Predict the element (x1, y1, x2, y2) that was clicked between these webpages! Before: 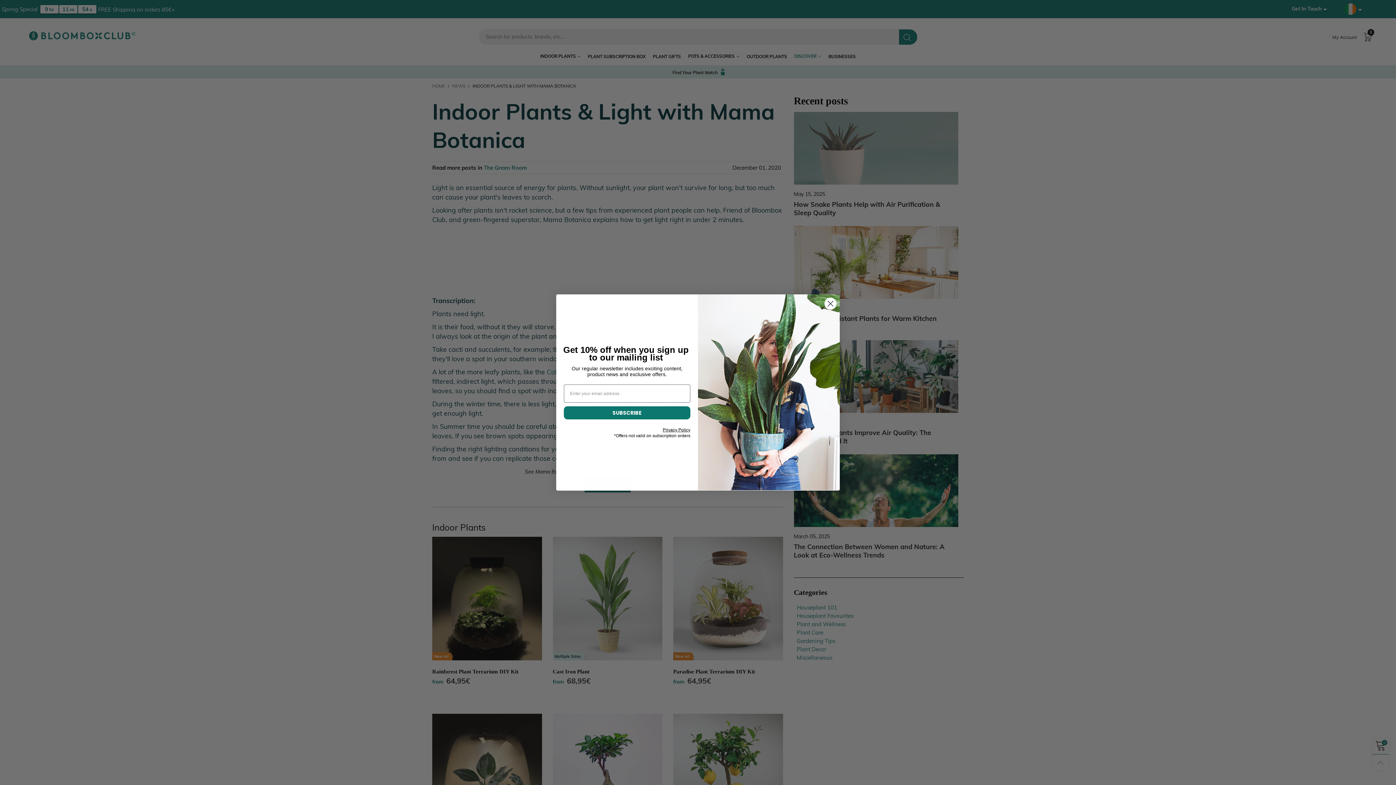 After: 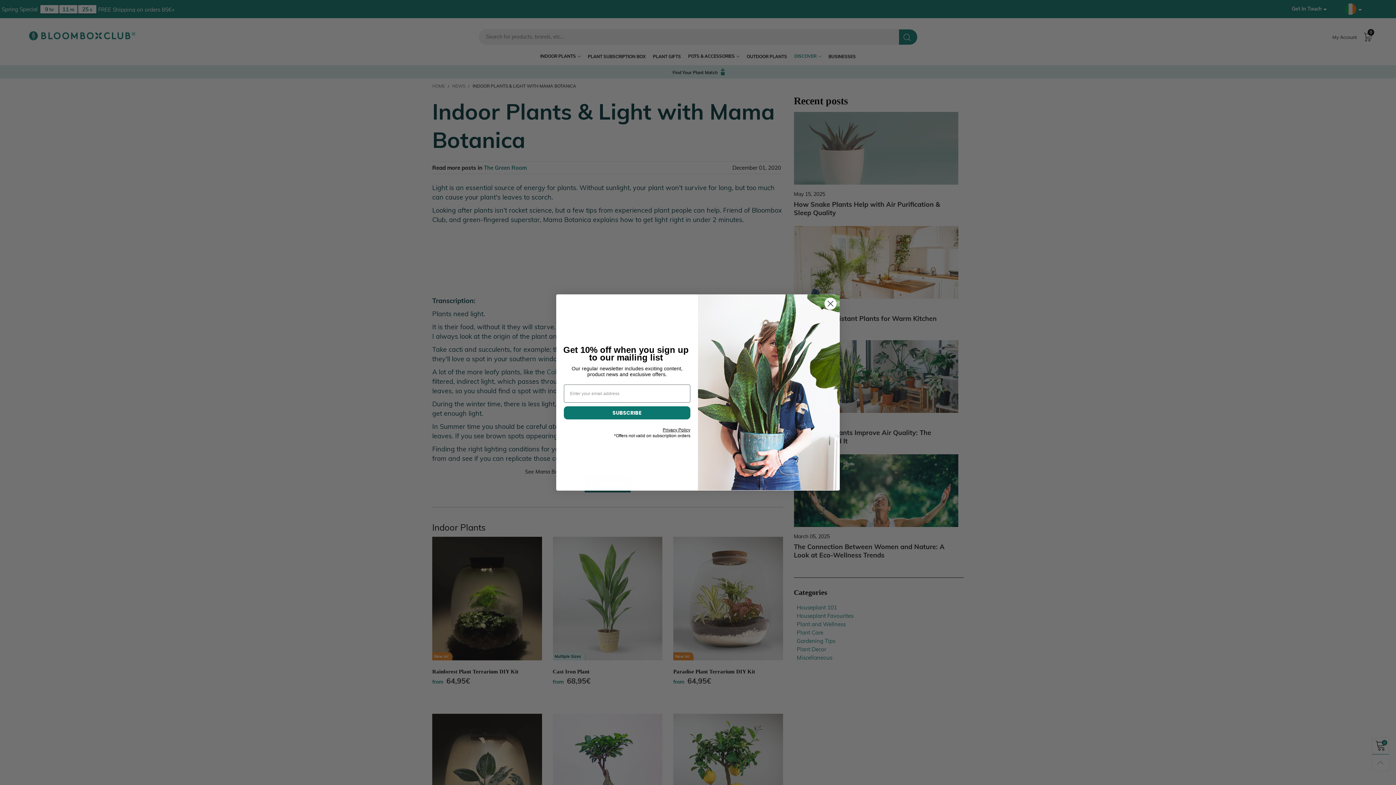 Action: label: Privacy Policy bbox: (662, 427, 690, 432)